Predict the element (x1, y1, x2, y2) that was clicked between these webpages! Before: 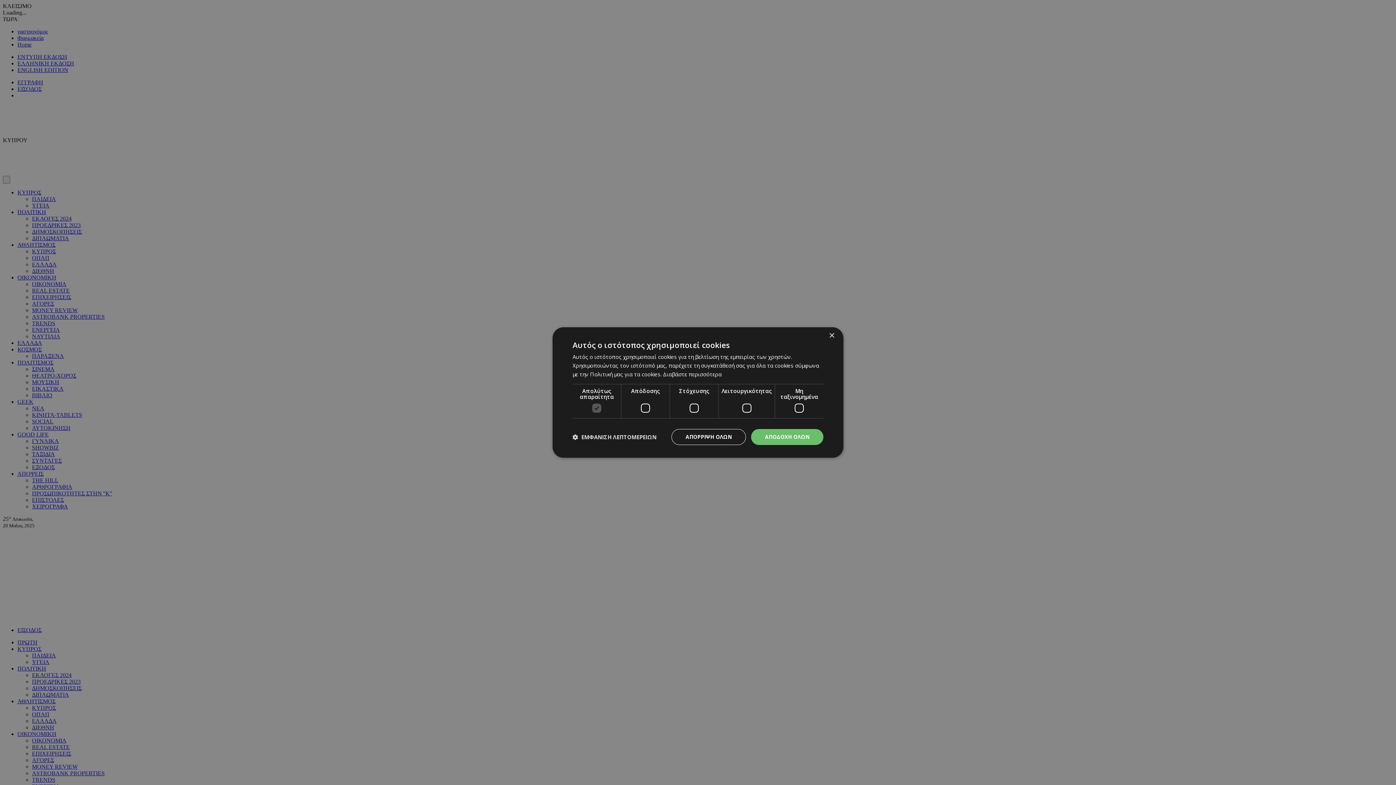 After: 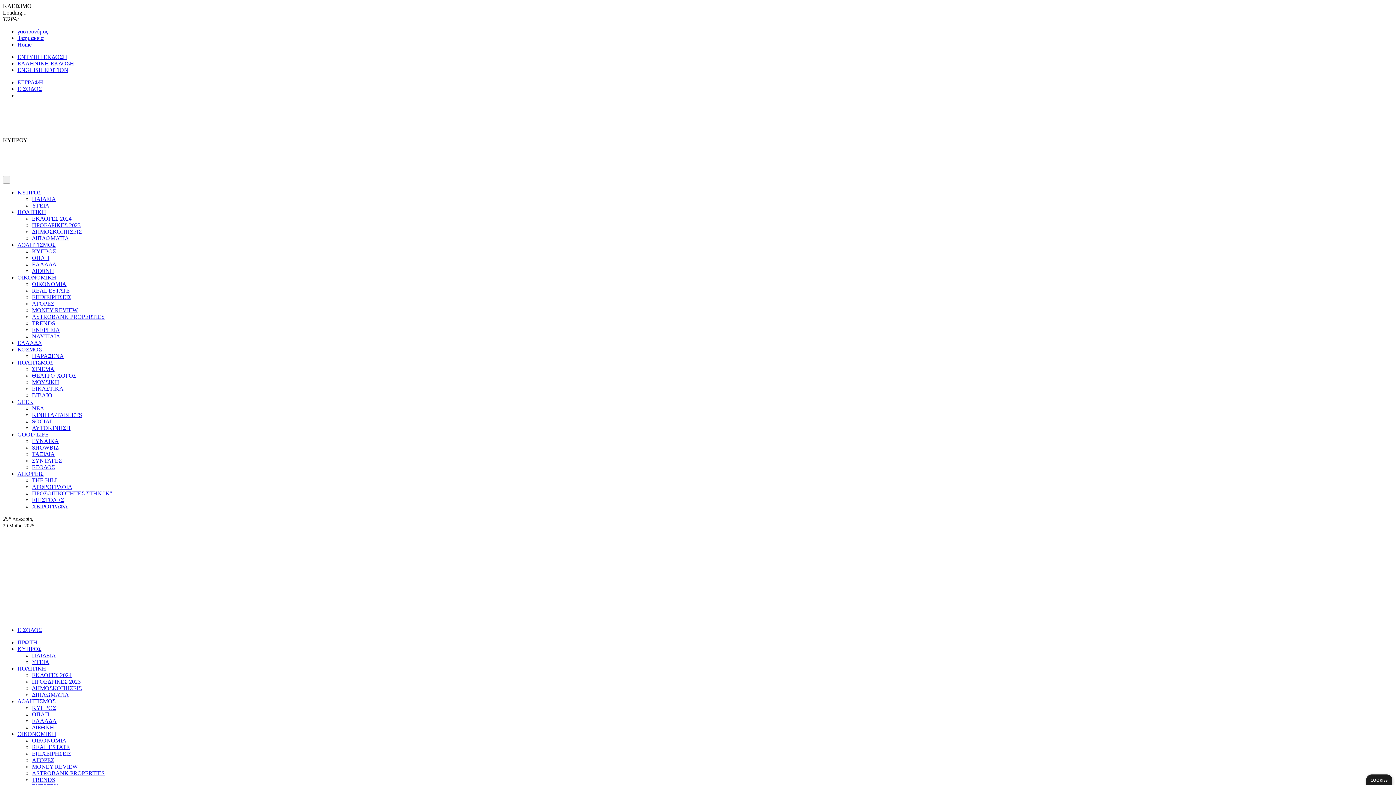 Action: label: ΑΠΟΔΟΧΗ ΟΛΩΝ bbox: (751, 429, 823, 445)